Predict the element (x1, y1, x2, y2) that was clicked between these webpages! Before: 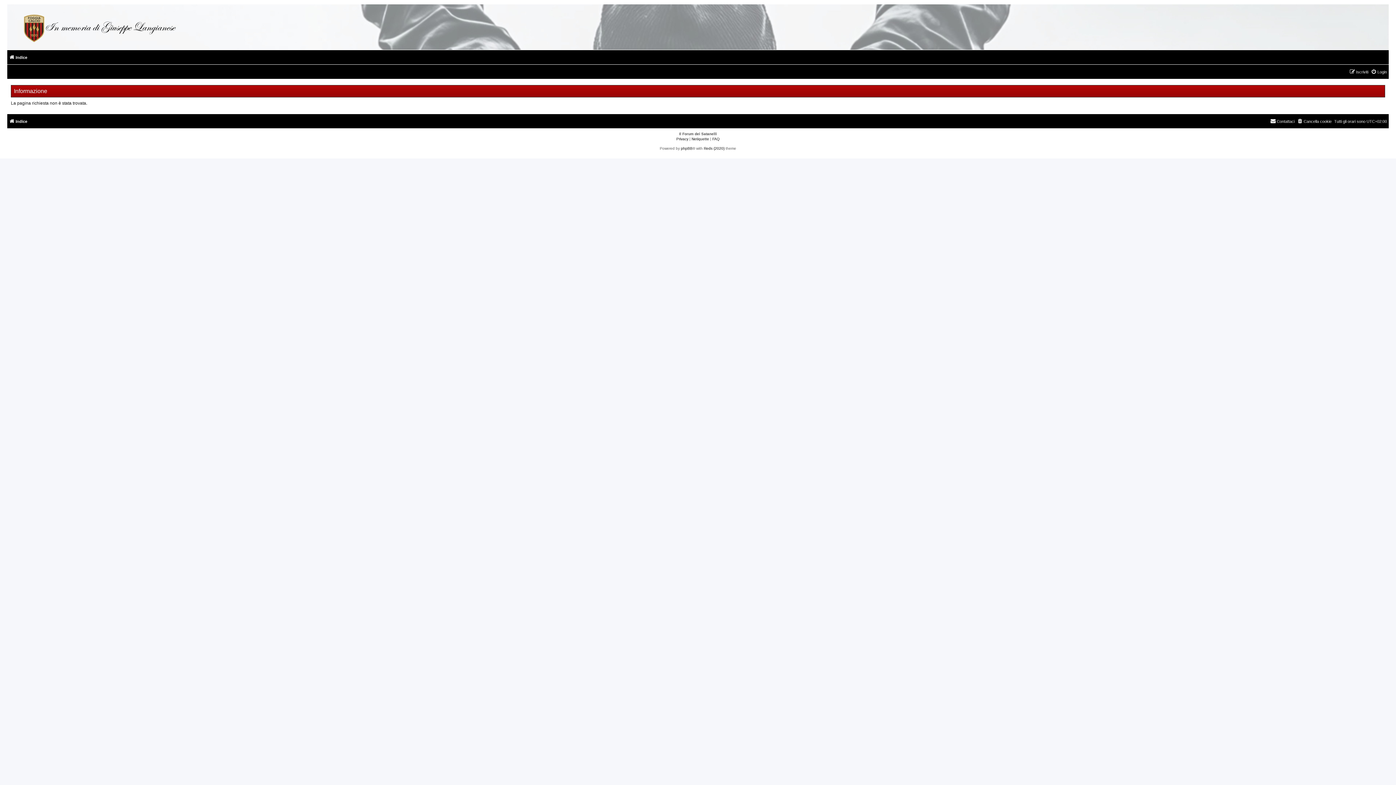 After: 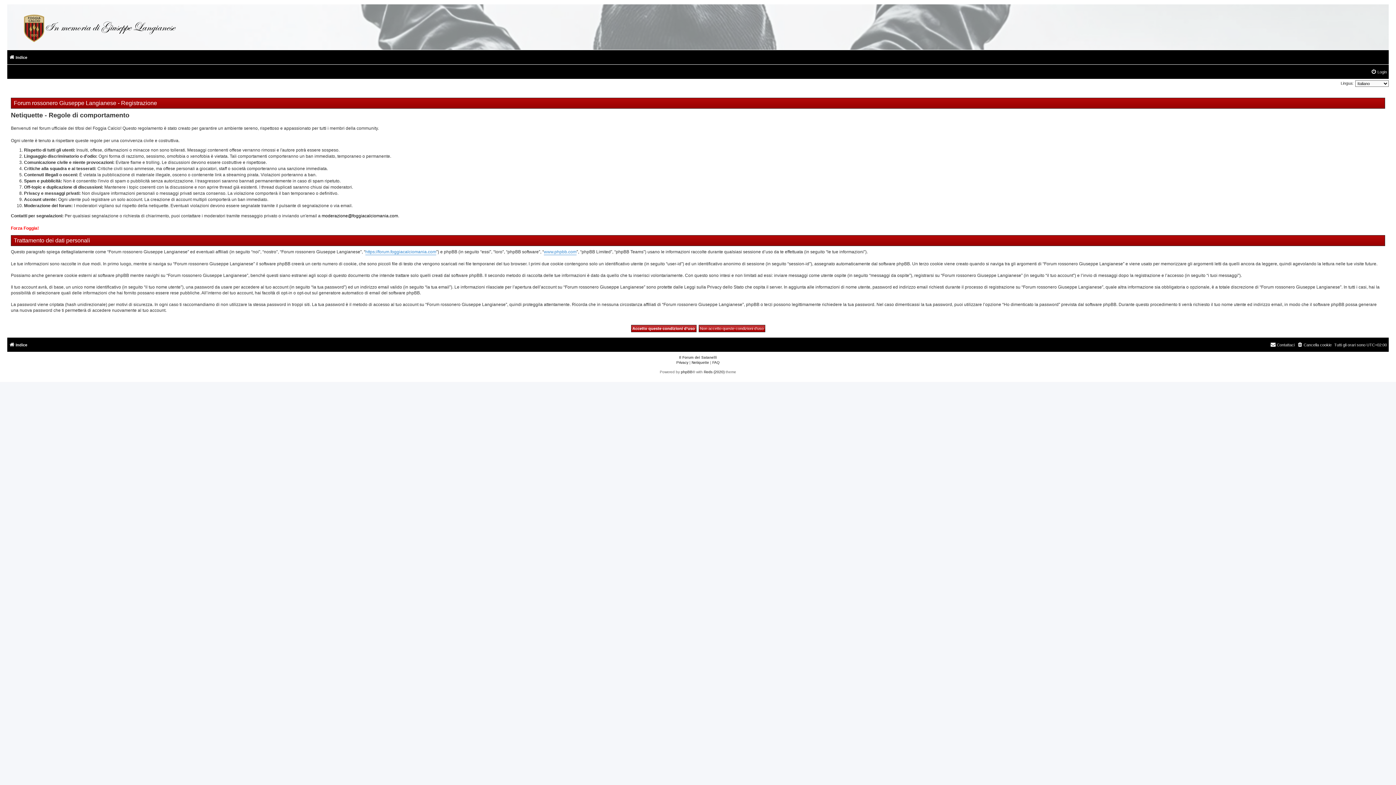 Action: label: Iscriviti bbox: (1349, 67, 1368, 76)